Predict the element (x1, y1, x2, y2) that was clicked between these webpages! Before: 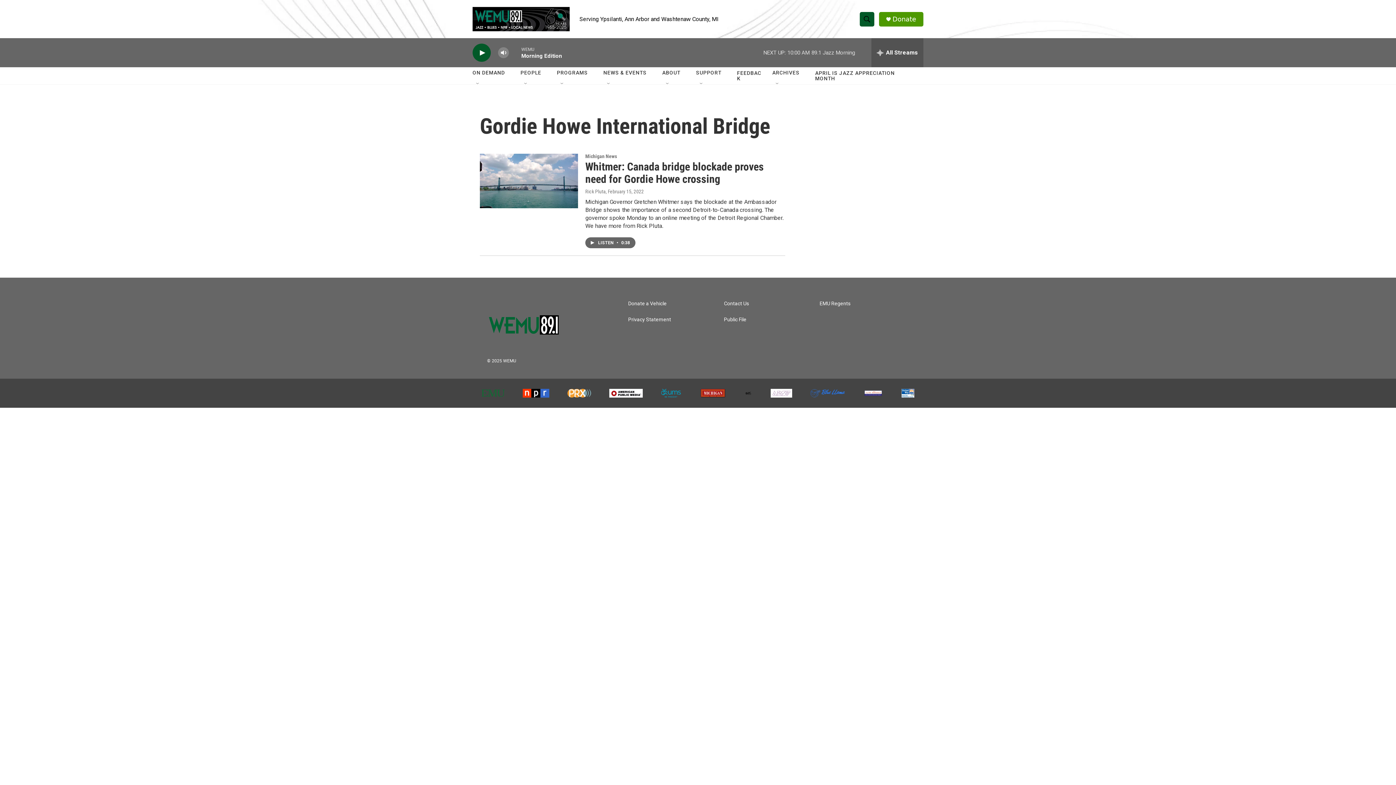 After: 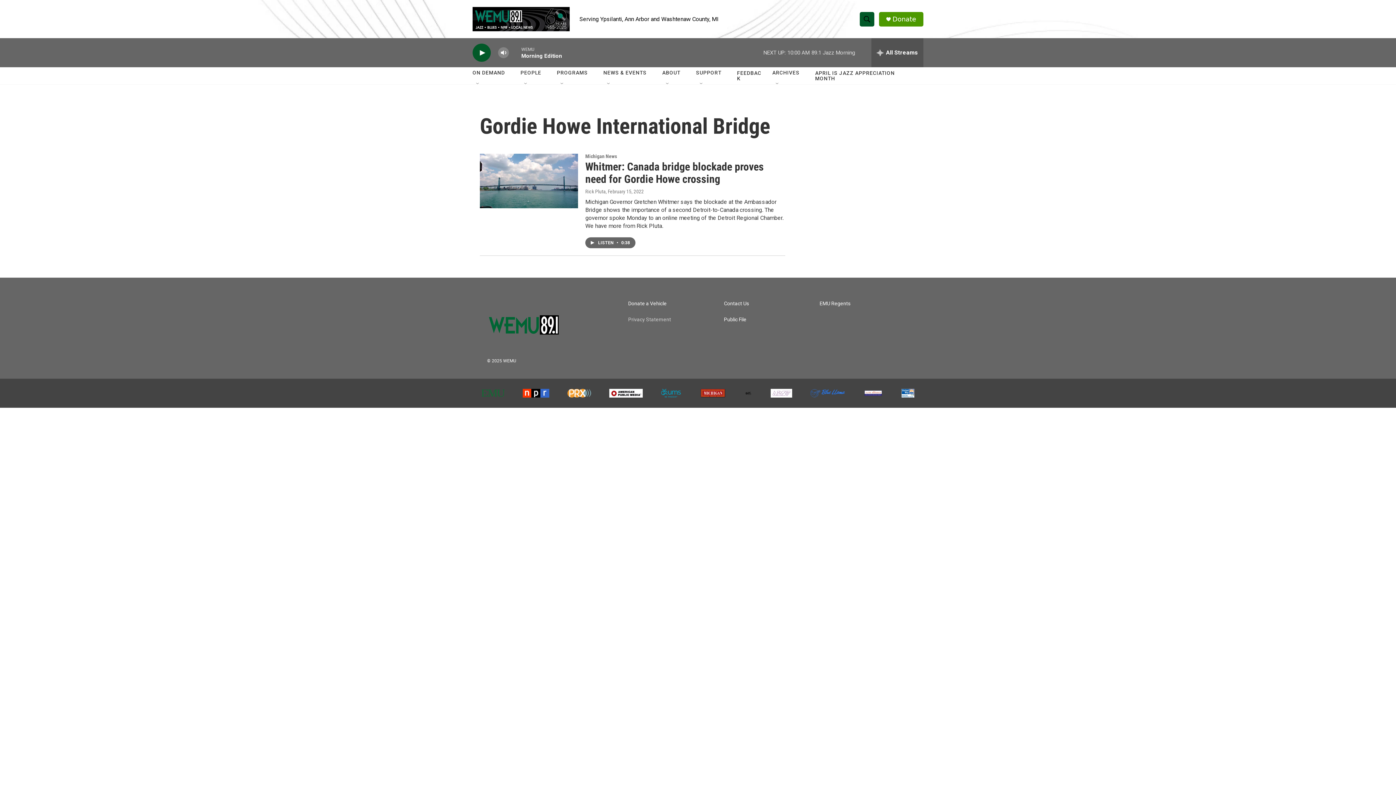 Action: bbox: (628, 317, 717, 322) label: Privacy Statement